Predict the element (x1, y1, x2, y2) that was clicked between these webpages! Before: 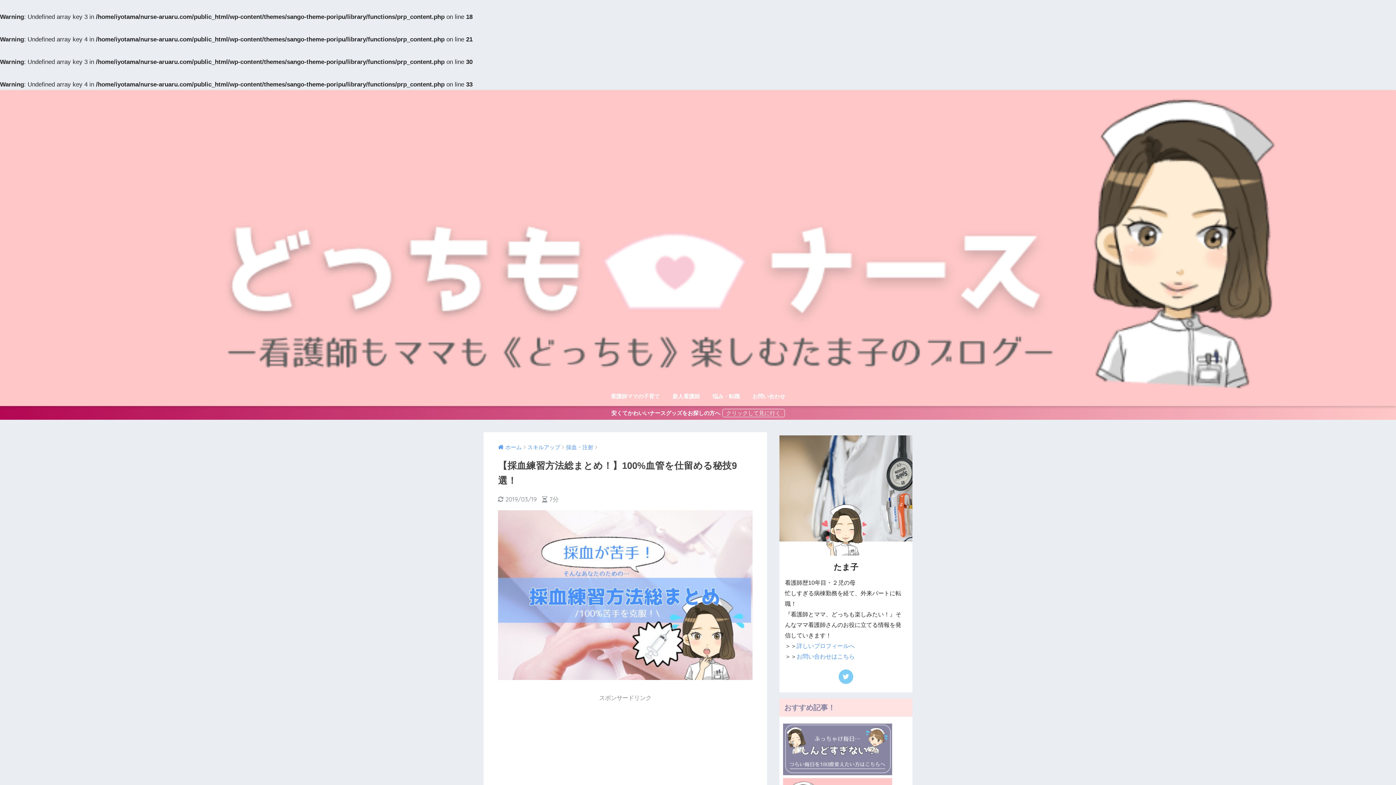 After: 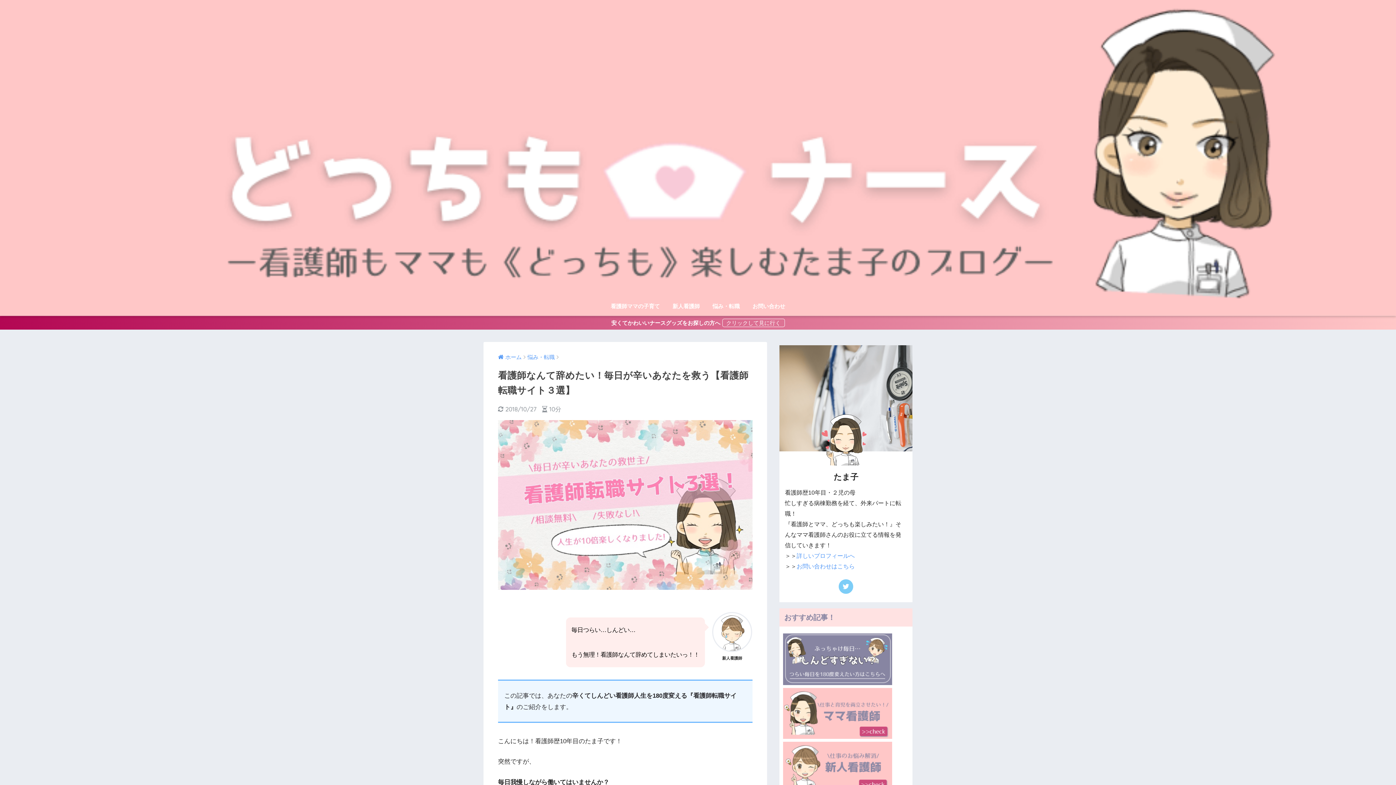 Action: bbox: (783, 745, 892, 752)